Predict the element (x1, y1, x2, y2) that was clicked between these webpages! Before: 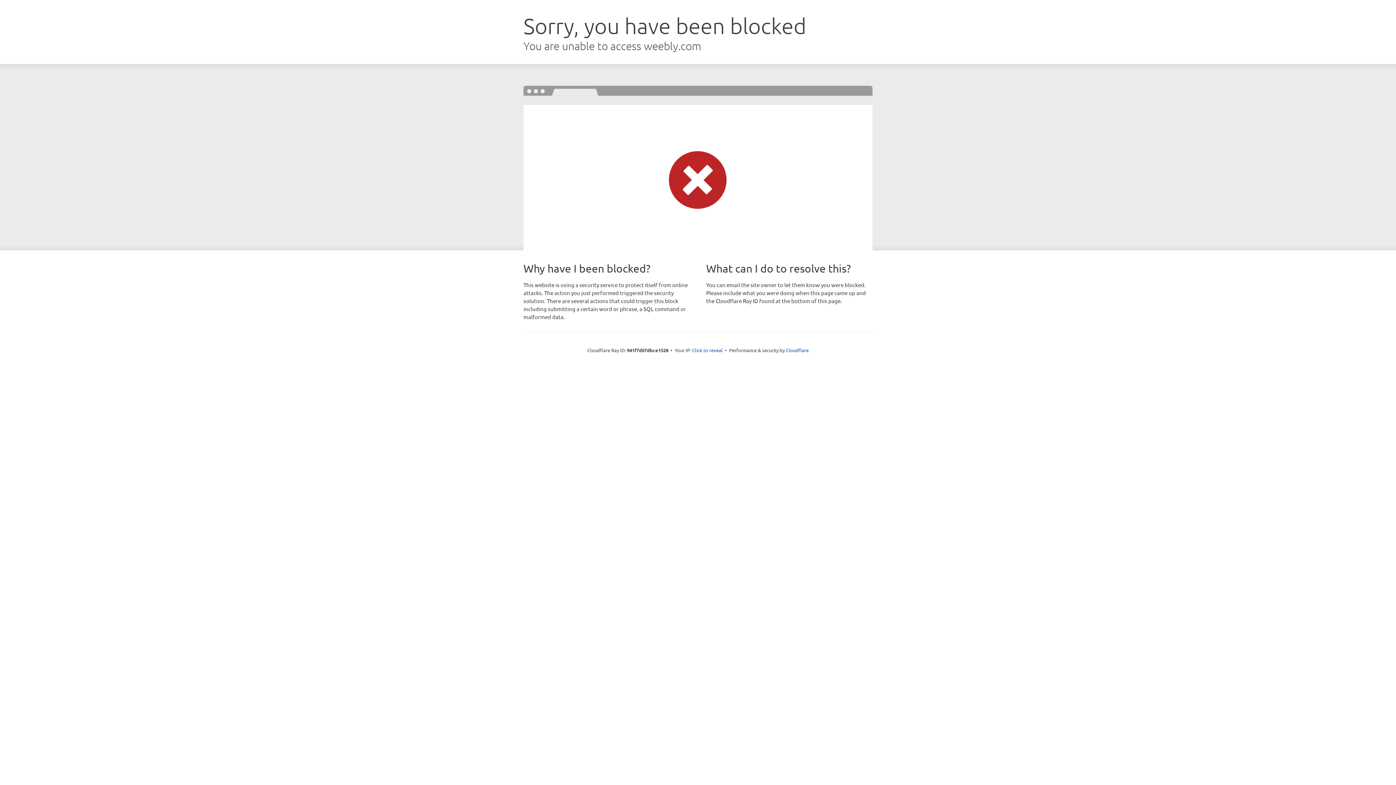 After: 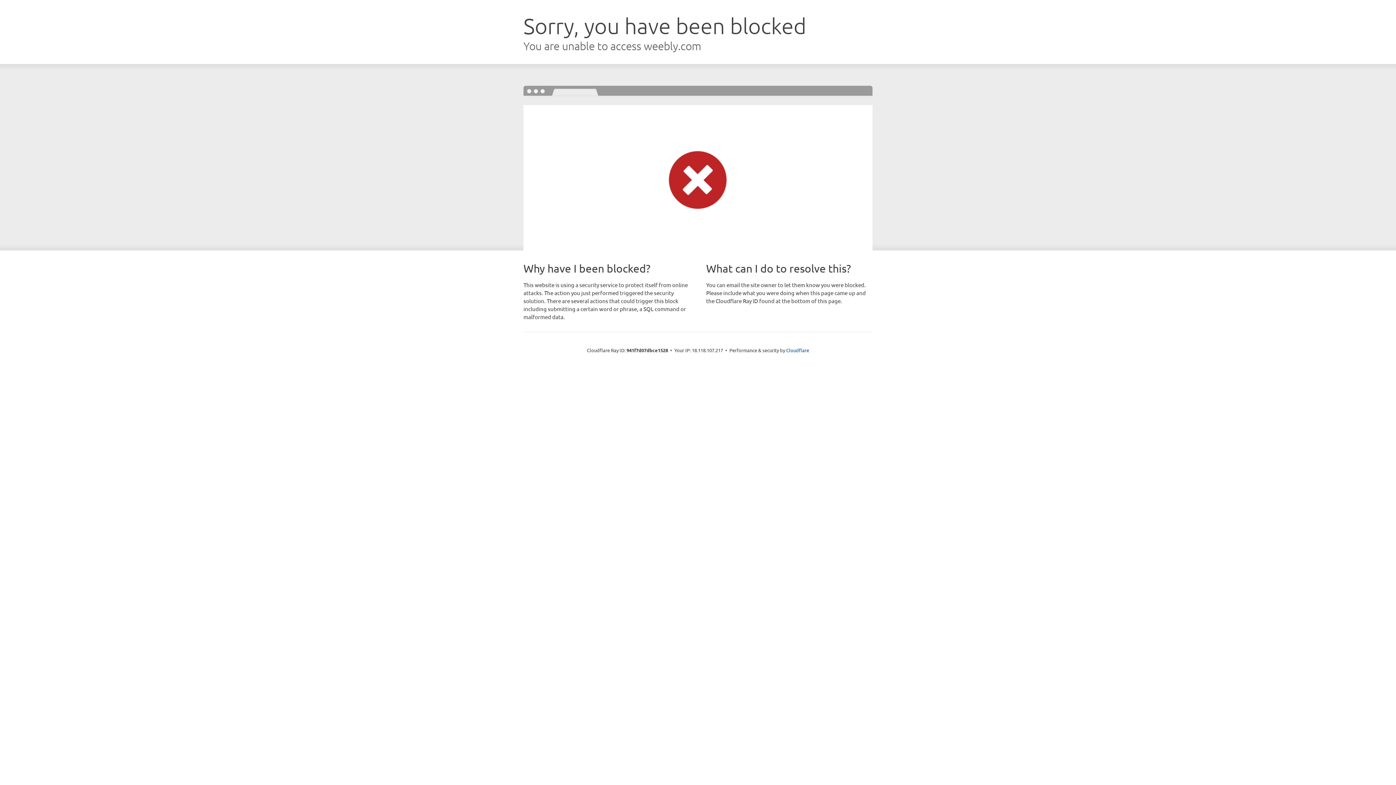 Action: label: Click to reveal bbox: (692, 346, 722, 353)